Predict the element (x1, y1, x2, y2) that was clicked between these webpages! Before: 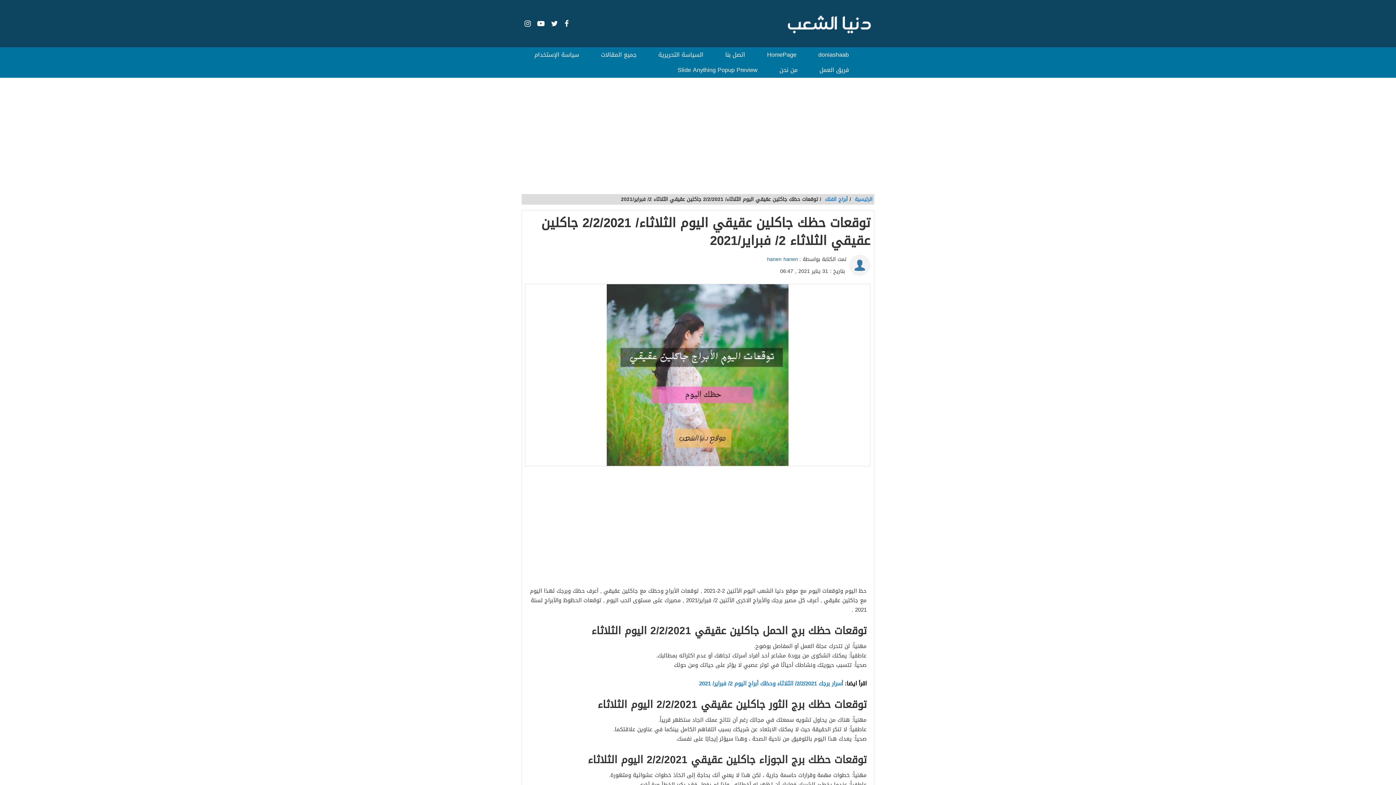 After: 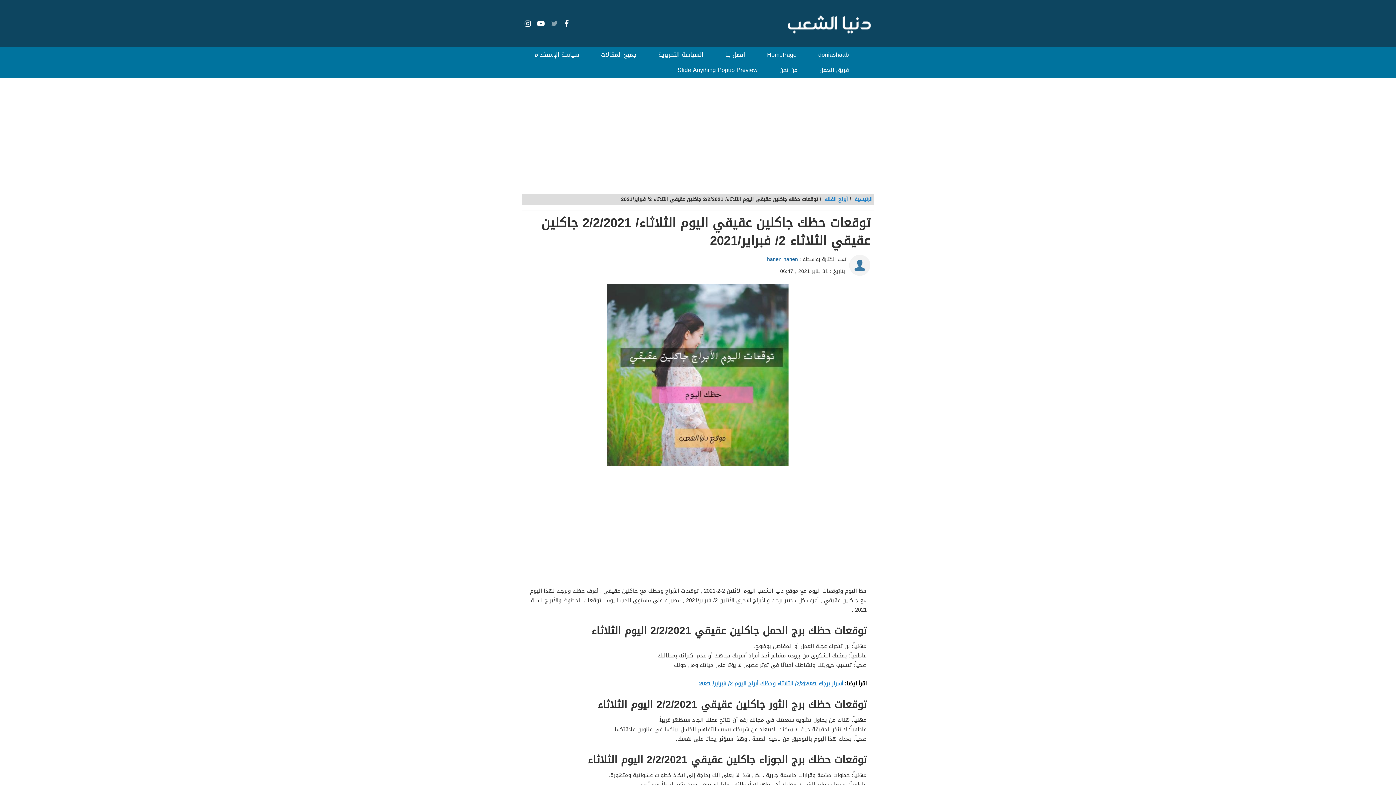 Action: bbox: (549, 18, 560, 29)